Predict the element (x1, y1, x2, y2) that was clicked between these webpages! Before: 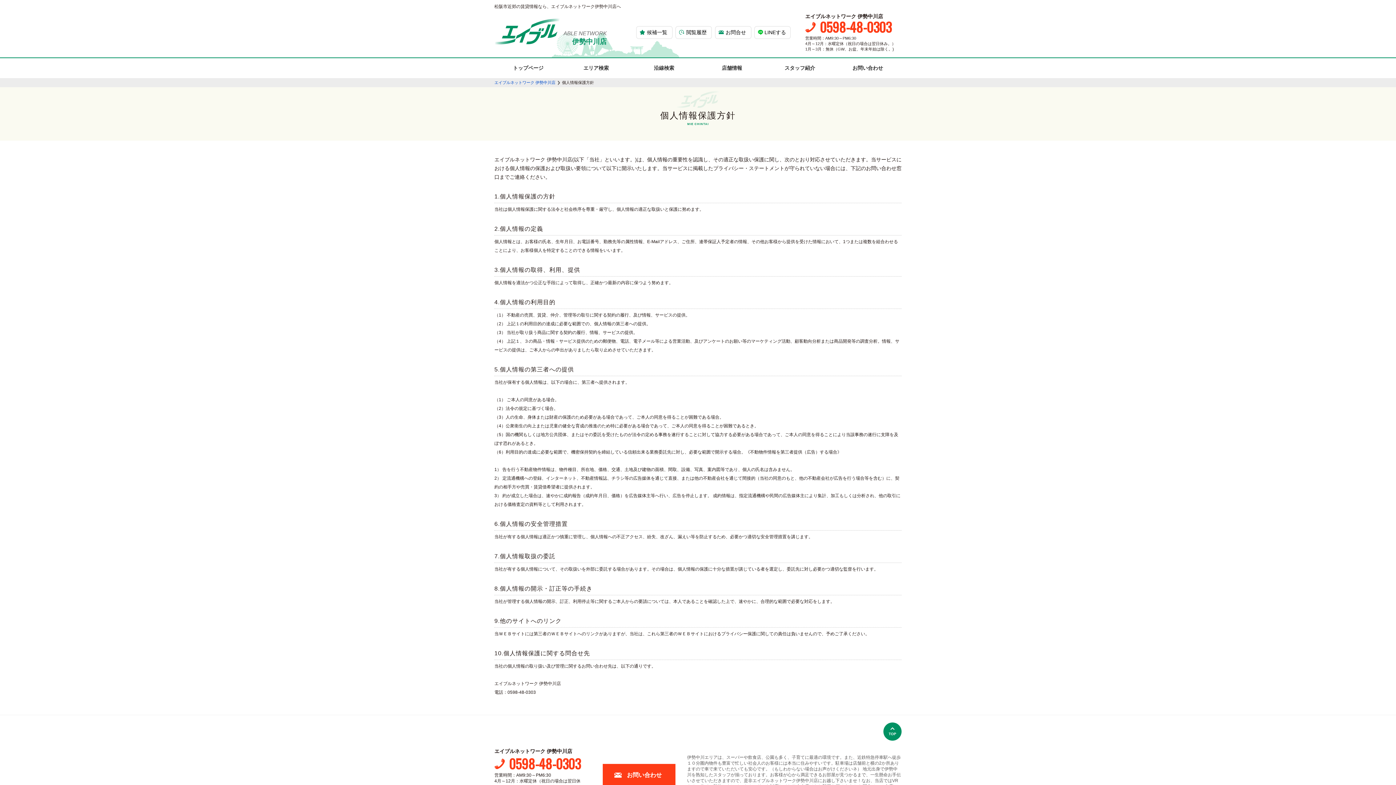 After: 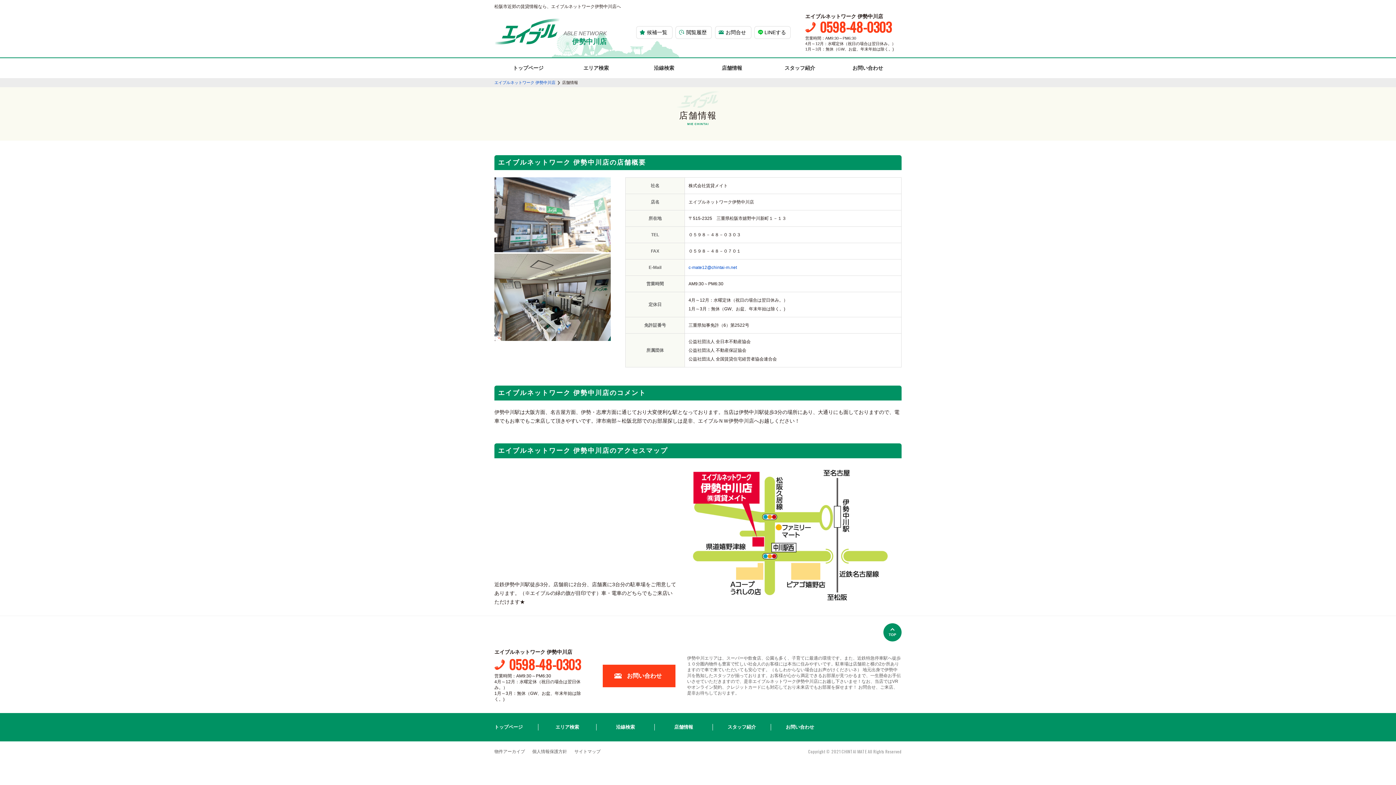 Action: bbox: (698, 58, 765, 78) label: 店舗情報